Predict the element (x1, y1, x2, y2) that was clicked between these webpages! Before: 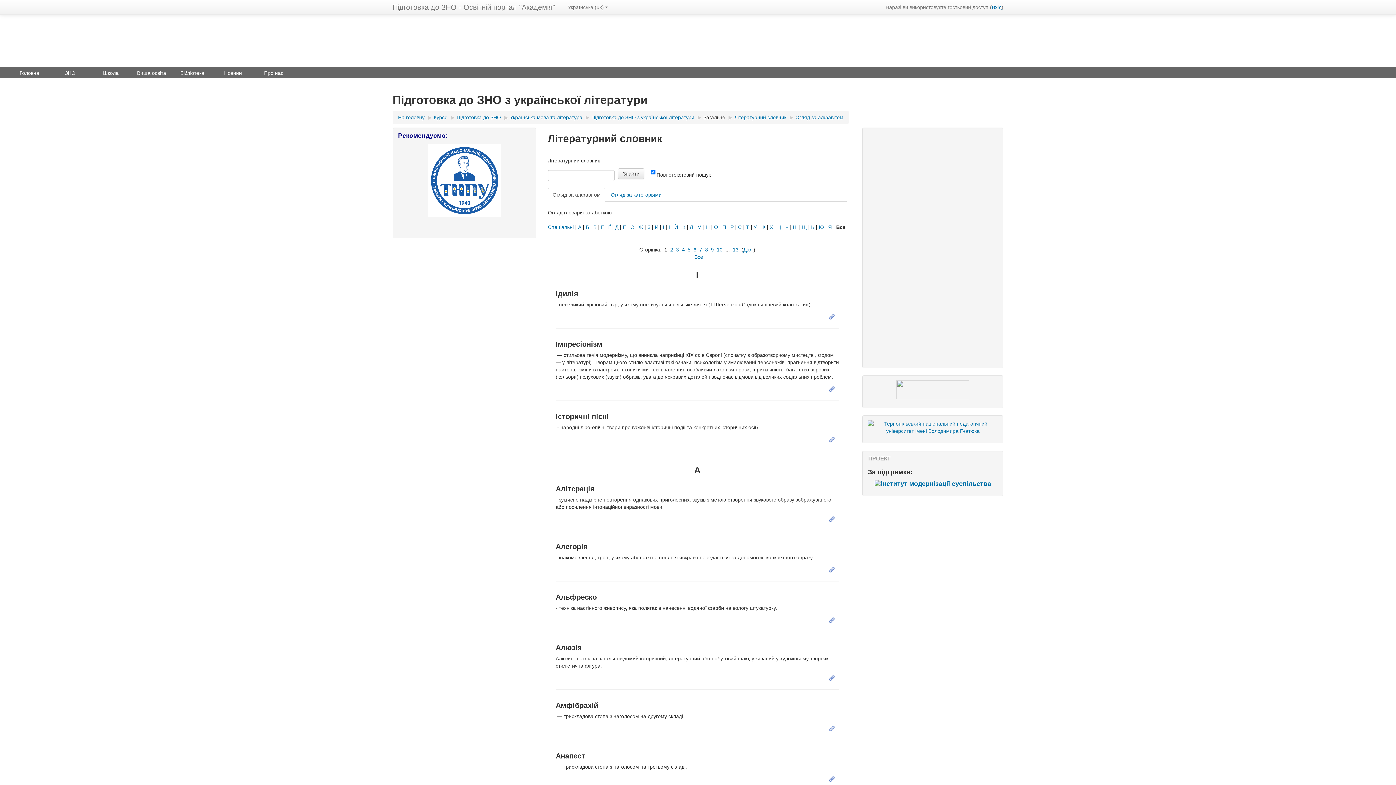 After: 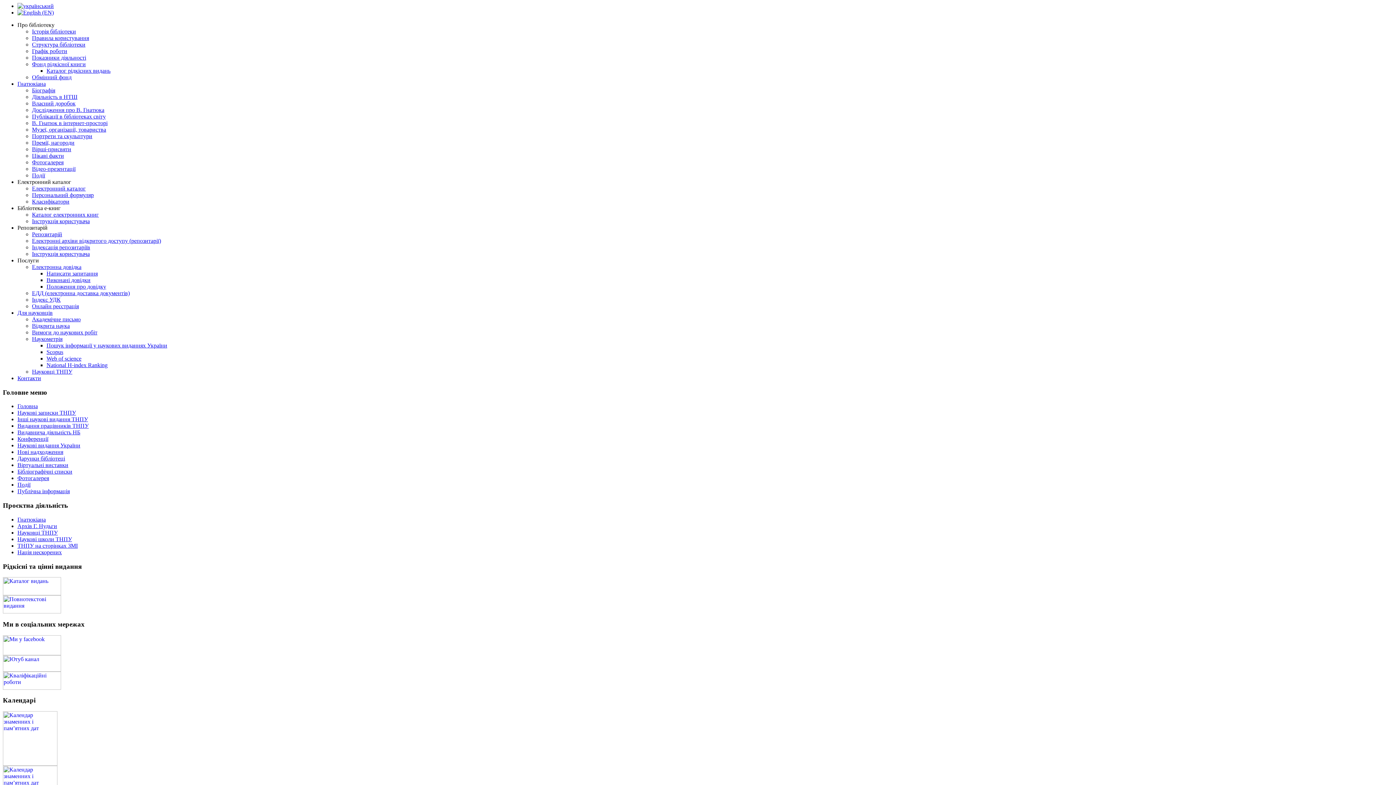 Action: label: Бібліотека bbox: (172, 67, 212, 78)